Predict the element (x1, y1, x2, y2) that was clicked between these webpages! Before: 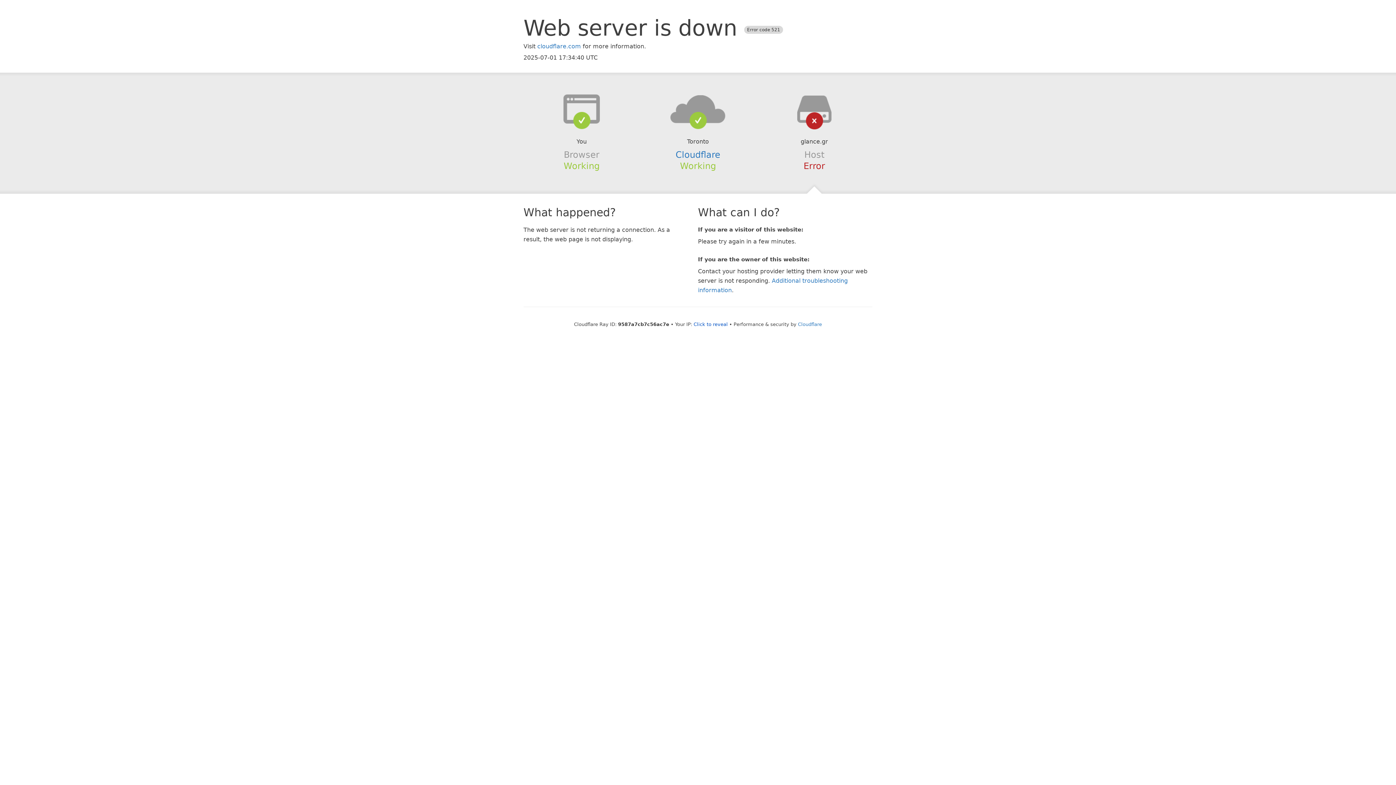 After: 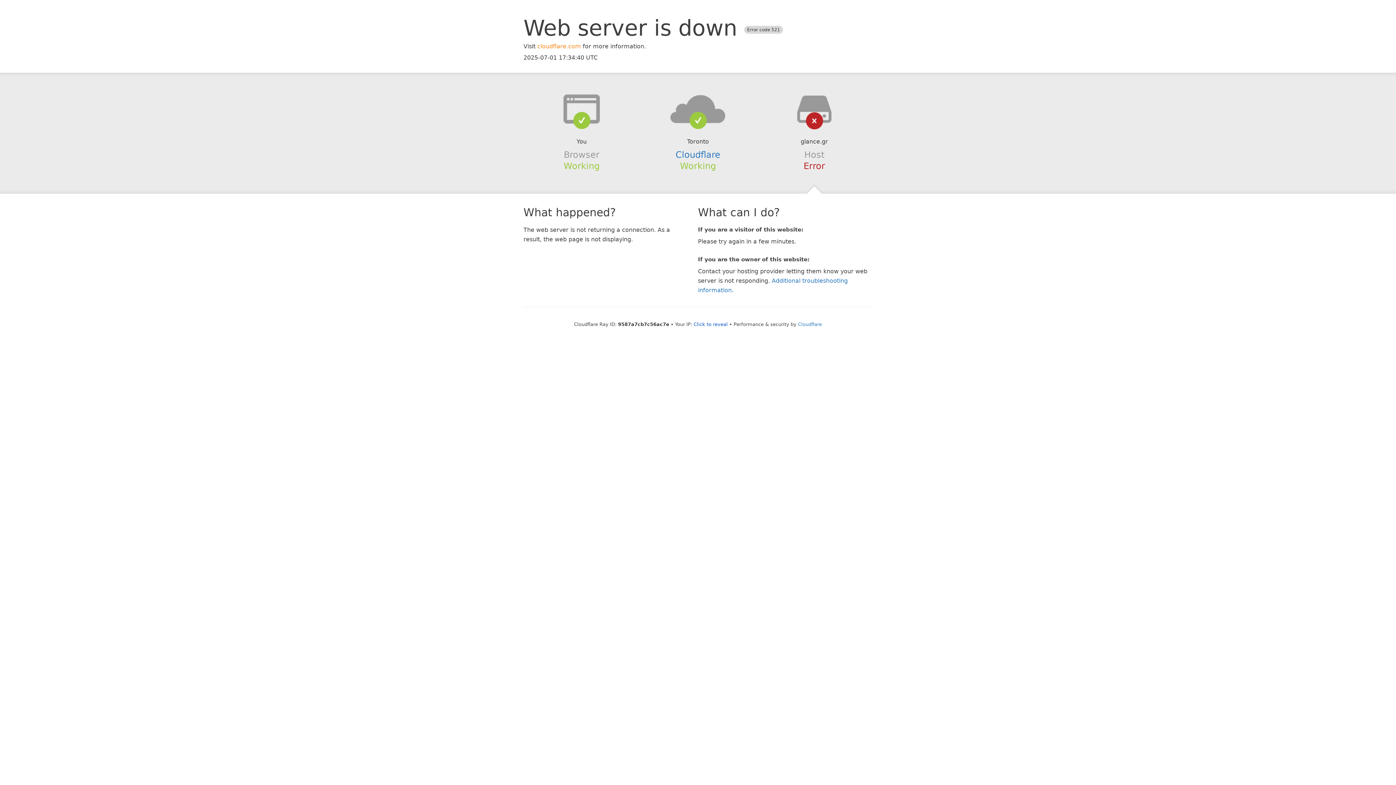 Action: label: cloudflare.com bbox: (537, 42, 581, 49)